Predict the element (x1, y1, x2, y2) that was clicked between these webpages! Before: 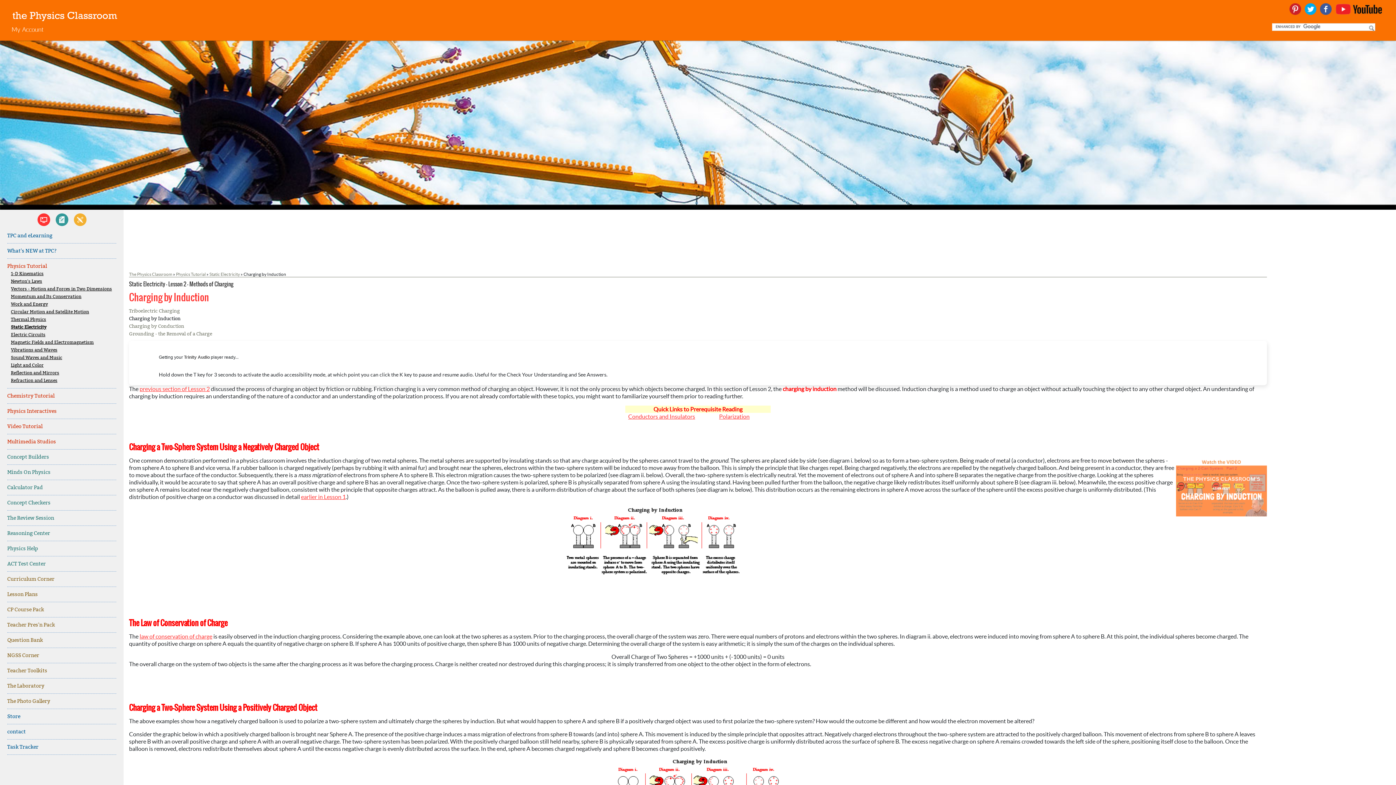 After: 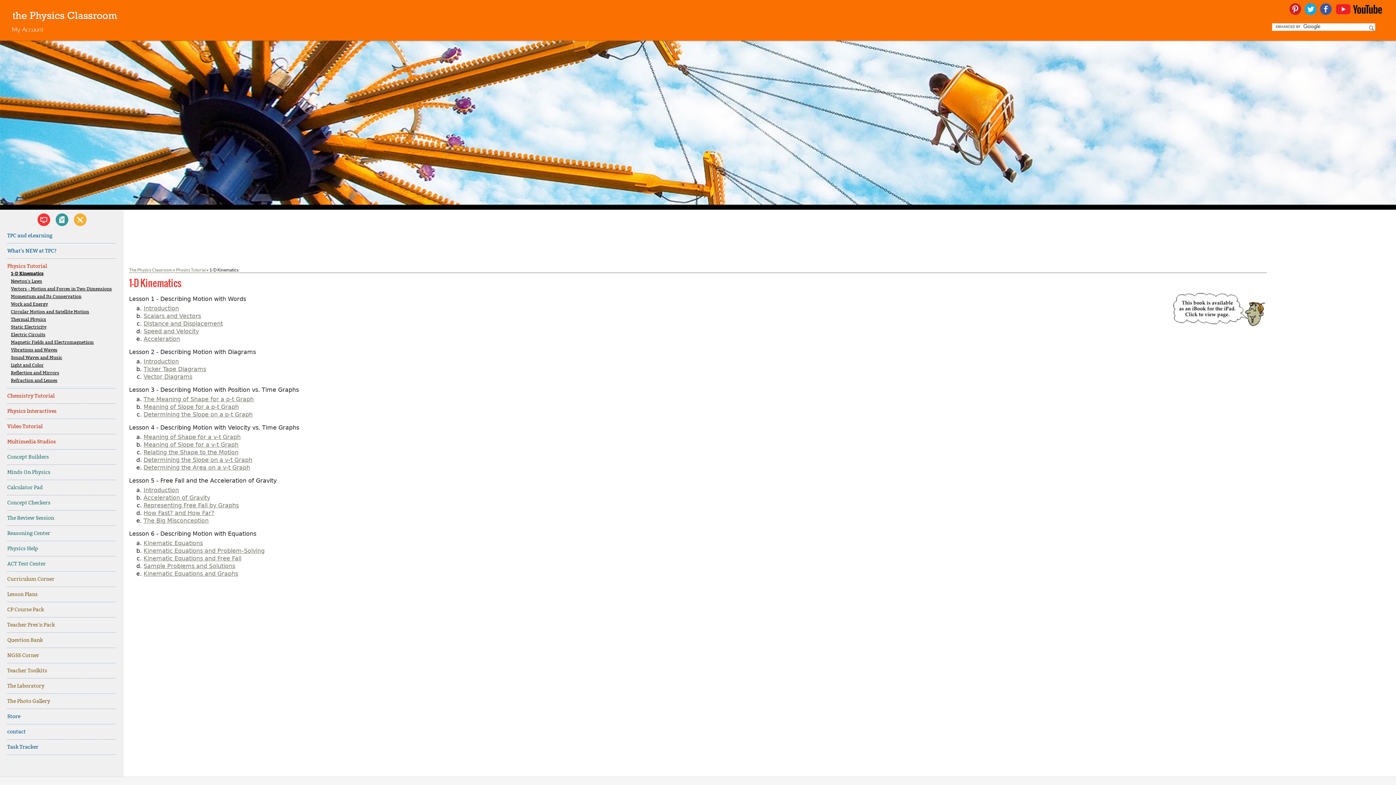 Action: label: 1-D Kinematics bbox: (10, 271, 116, 276)